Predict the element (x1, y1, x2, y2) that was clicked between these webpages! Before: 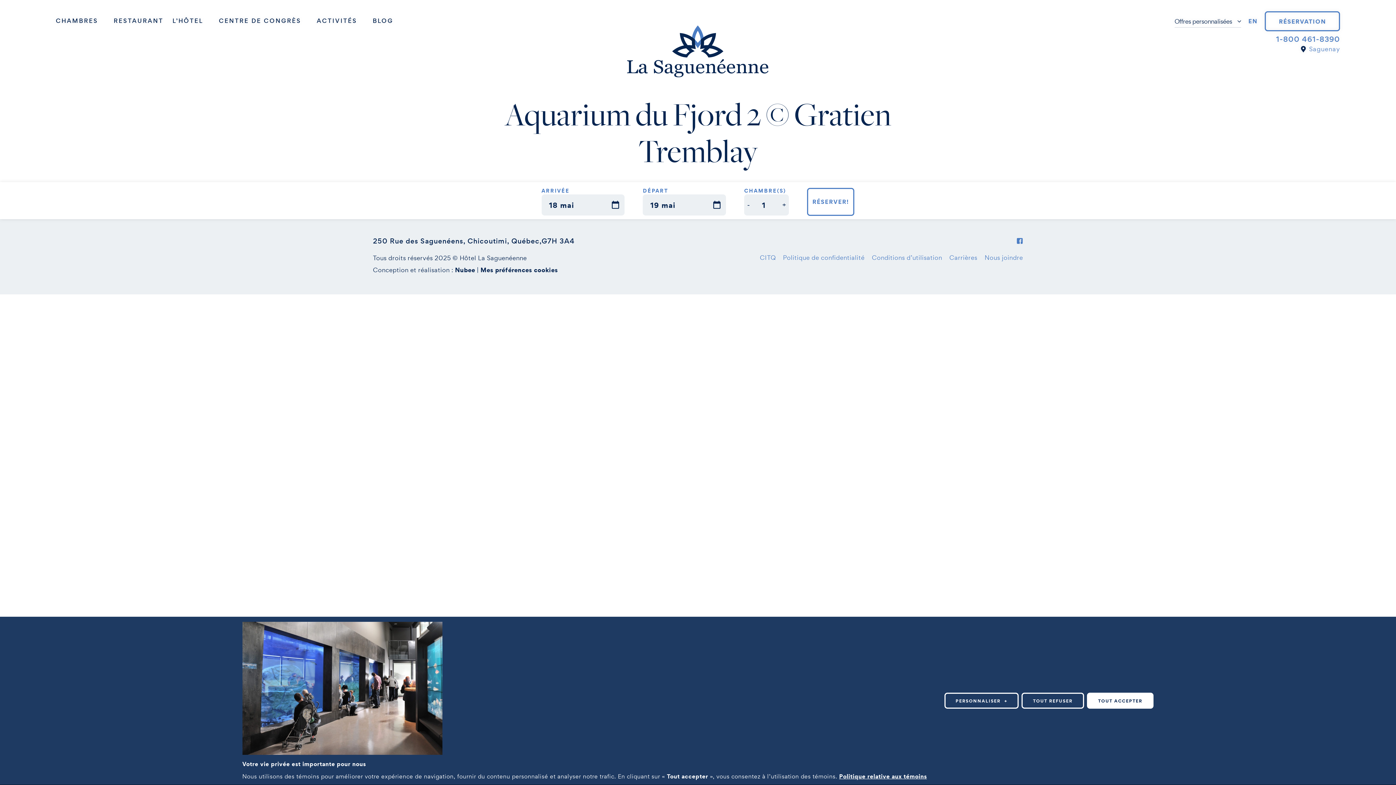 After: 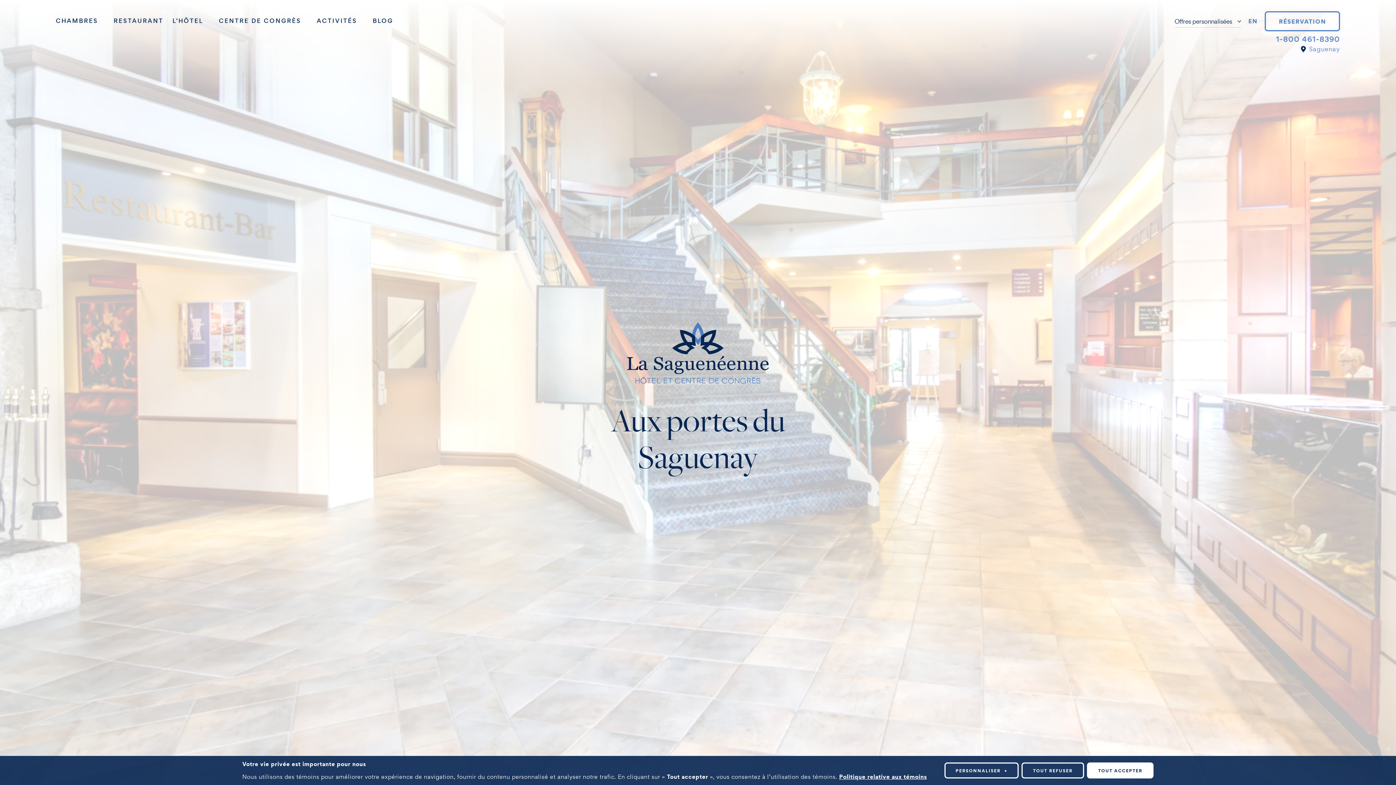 Action: bbox: (627, 25, 769, 77)